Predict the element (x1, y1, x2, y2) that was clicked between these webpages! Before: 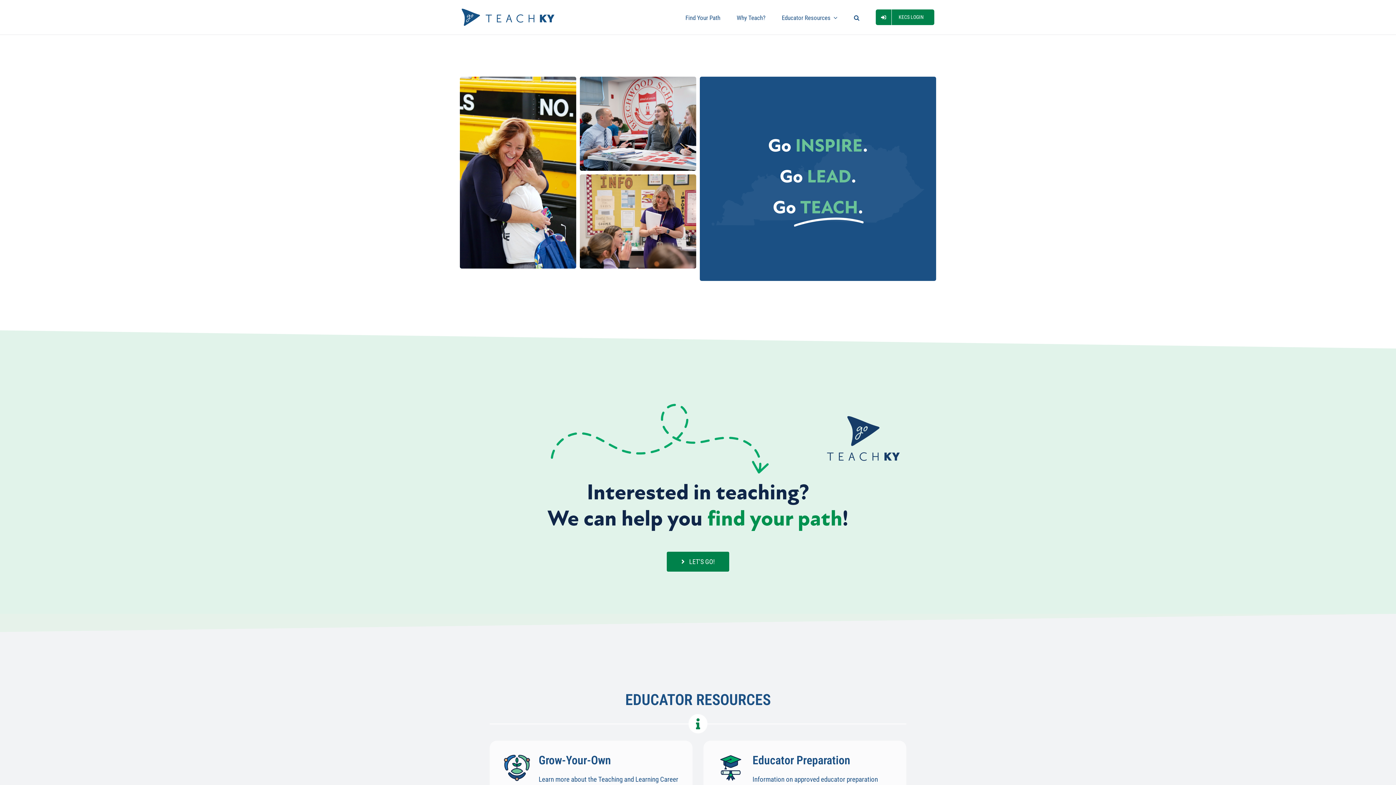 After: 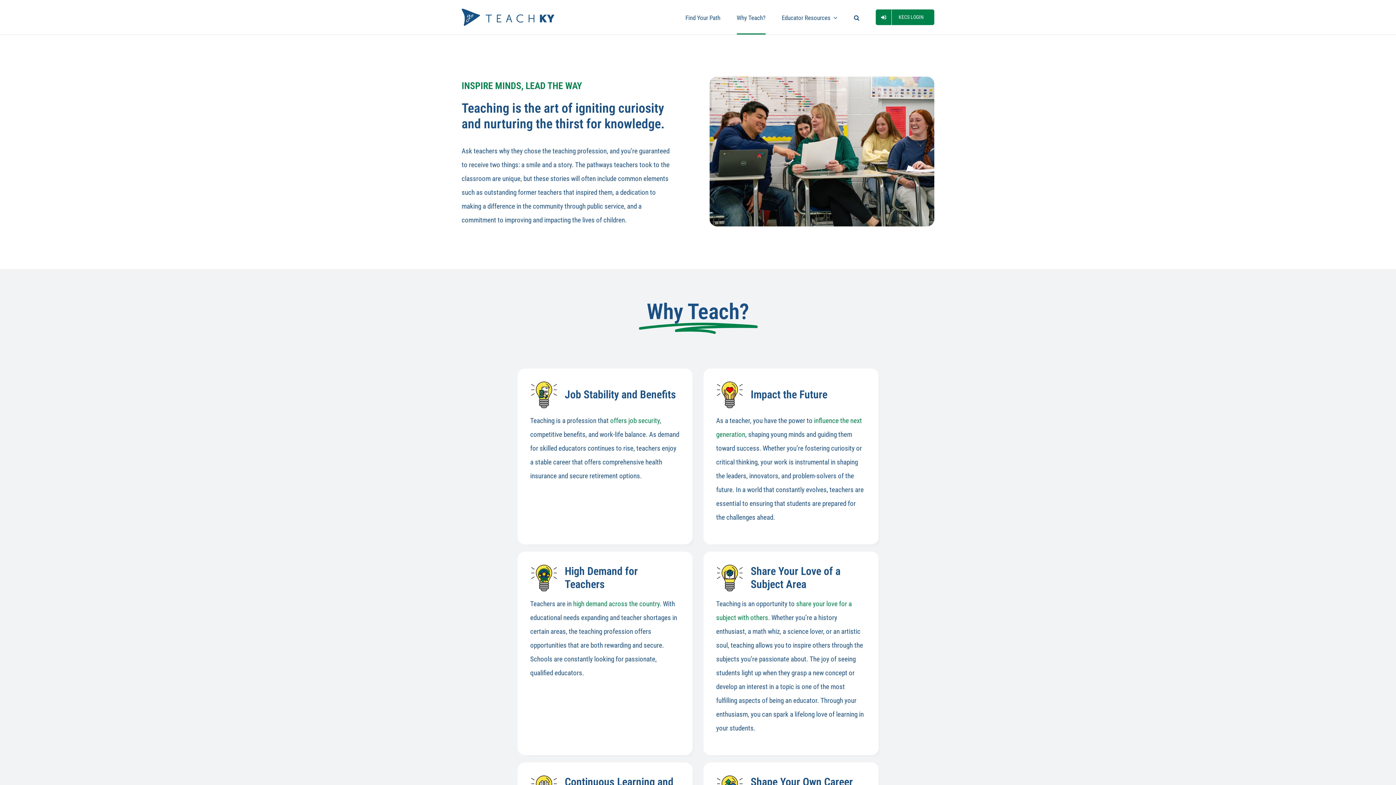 Action: bbox: (736, 0, 765, 34) label: Why Teach?